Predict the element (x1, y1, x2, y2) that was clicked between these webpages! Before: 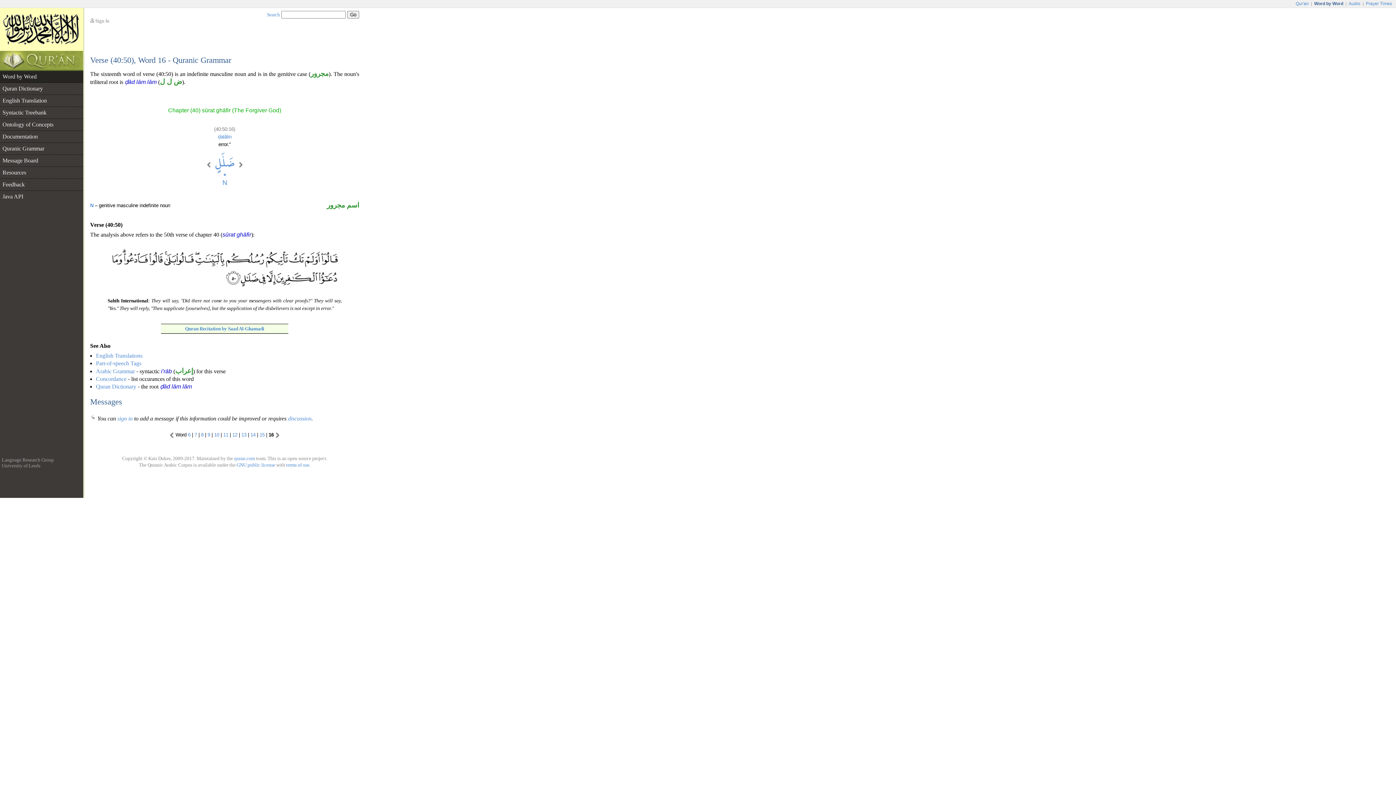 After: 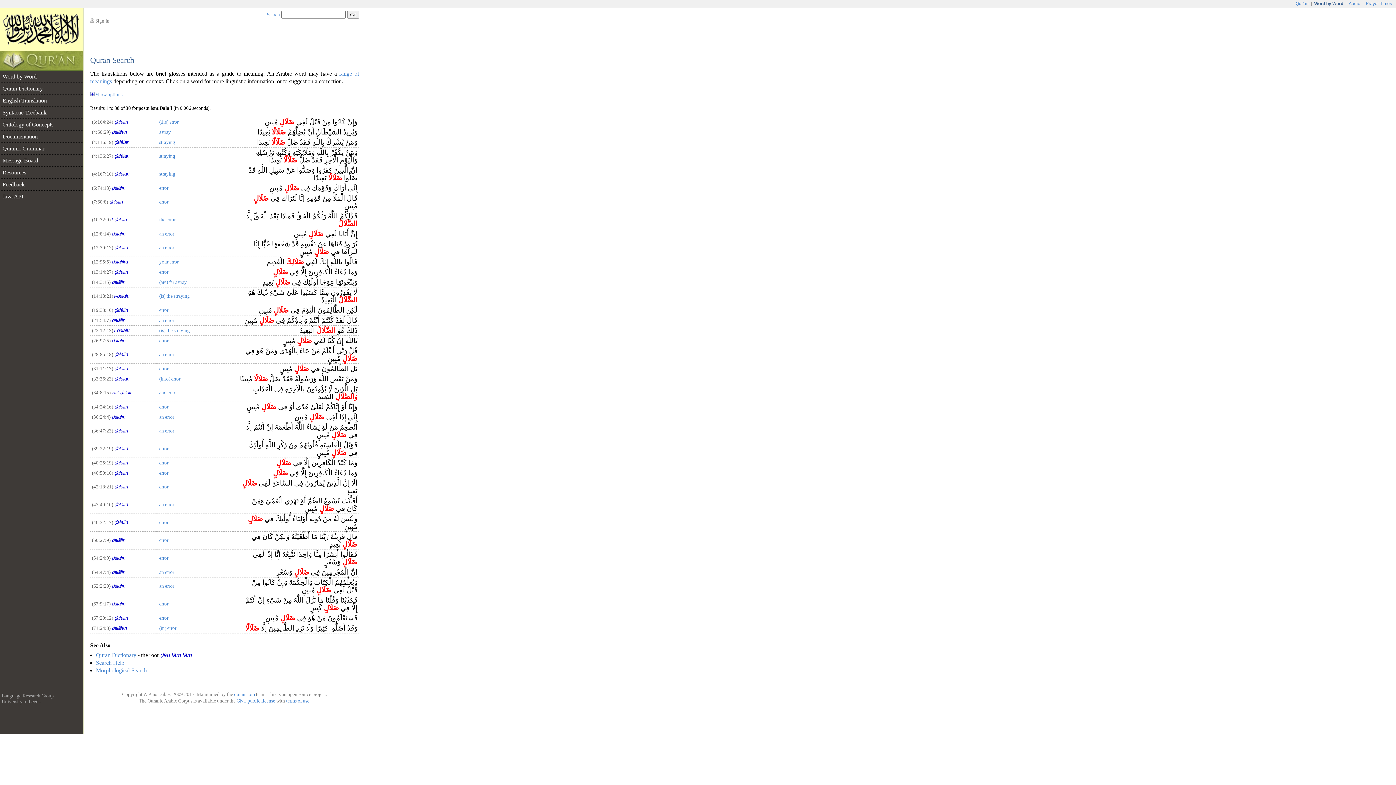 Action: label: Concordance bbox: (96, 376, 126, 382)